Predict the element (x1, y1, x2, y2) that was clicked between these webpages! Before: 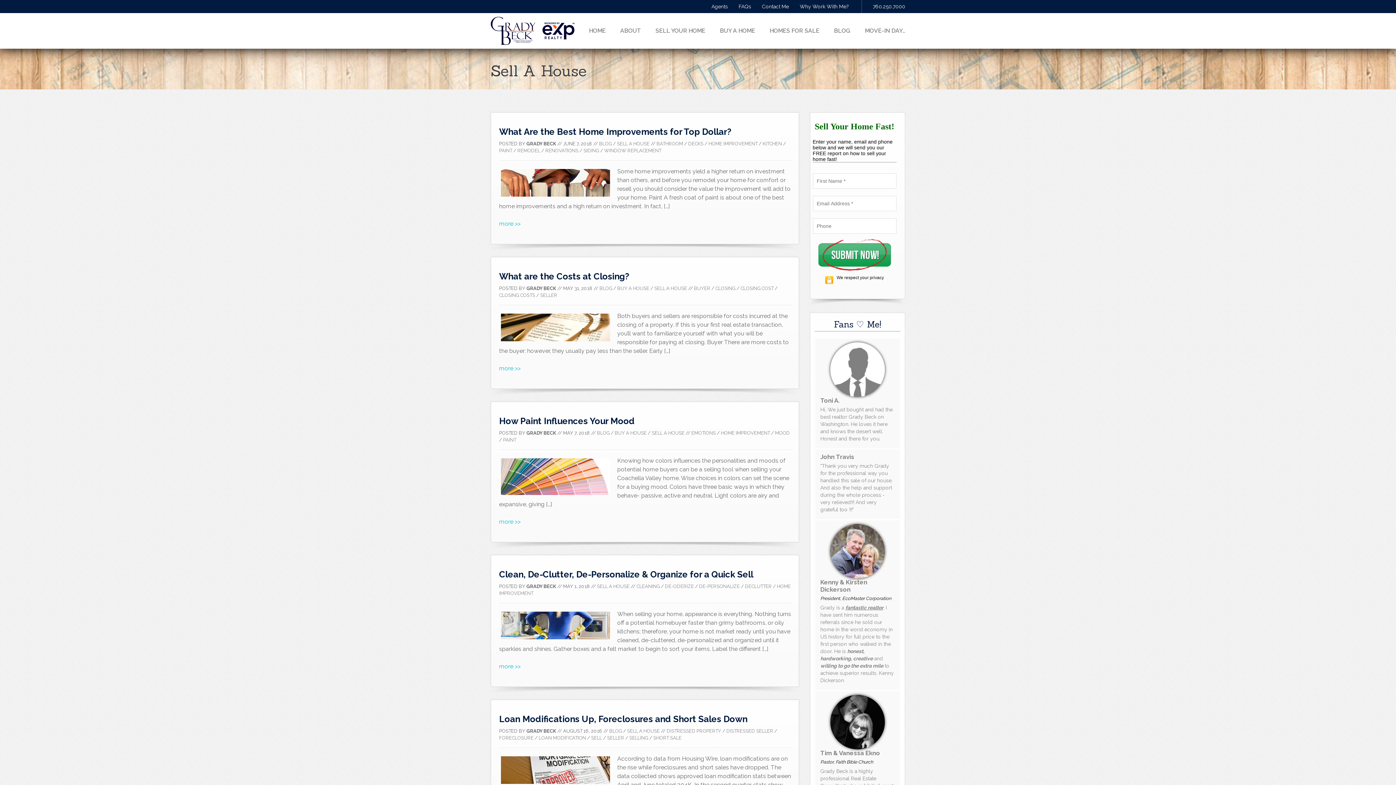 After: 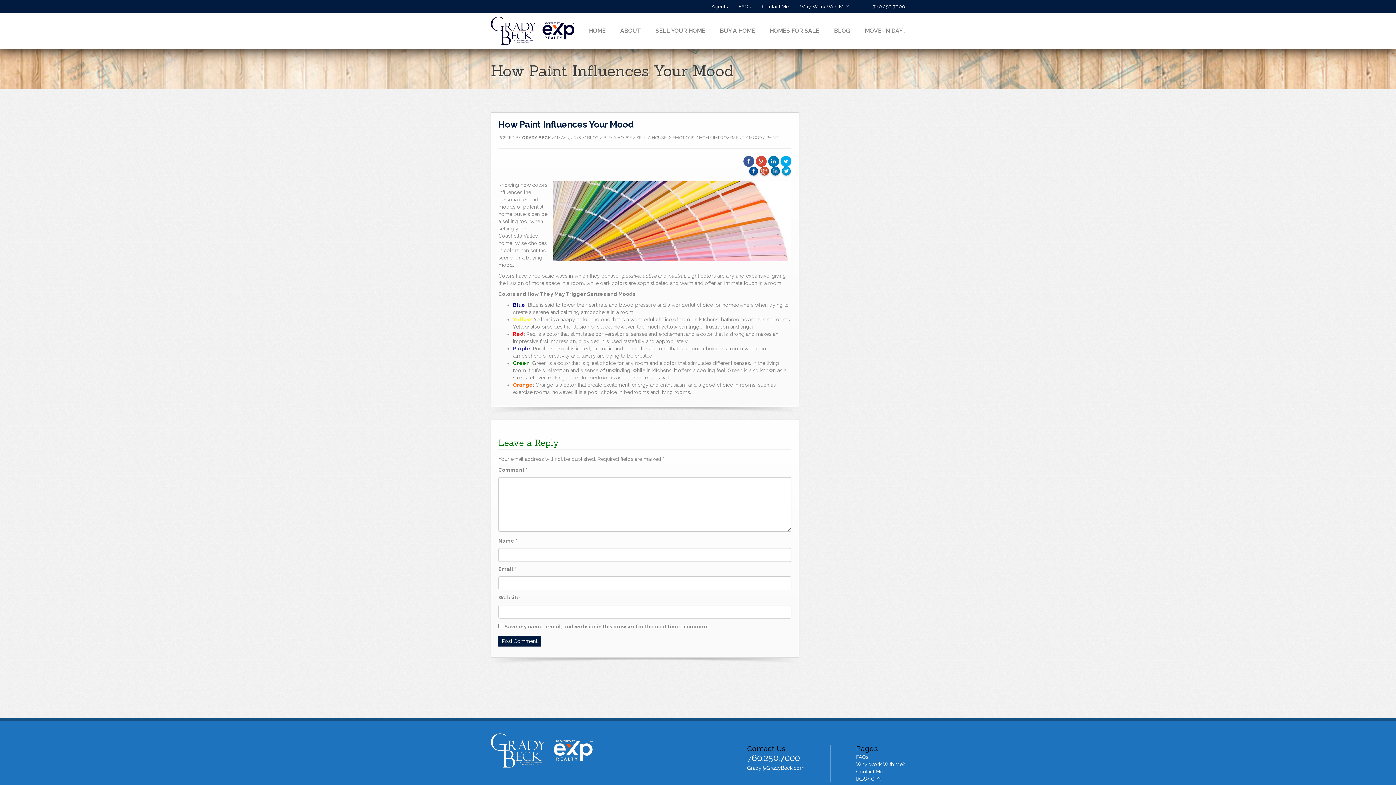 Action: bbox: (499, 518, 520, 525) label: more >>